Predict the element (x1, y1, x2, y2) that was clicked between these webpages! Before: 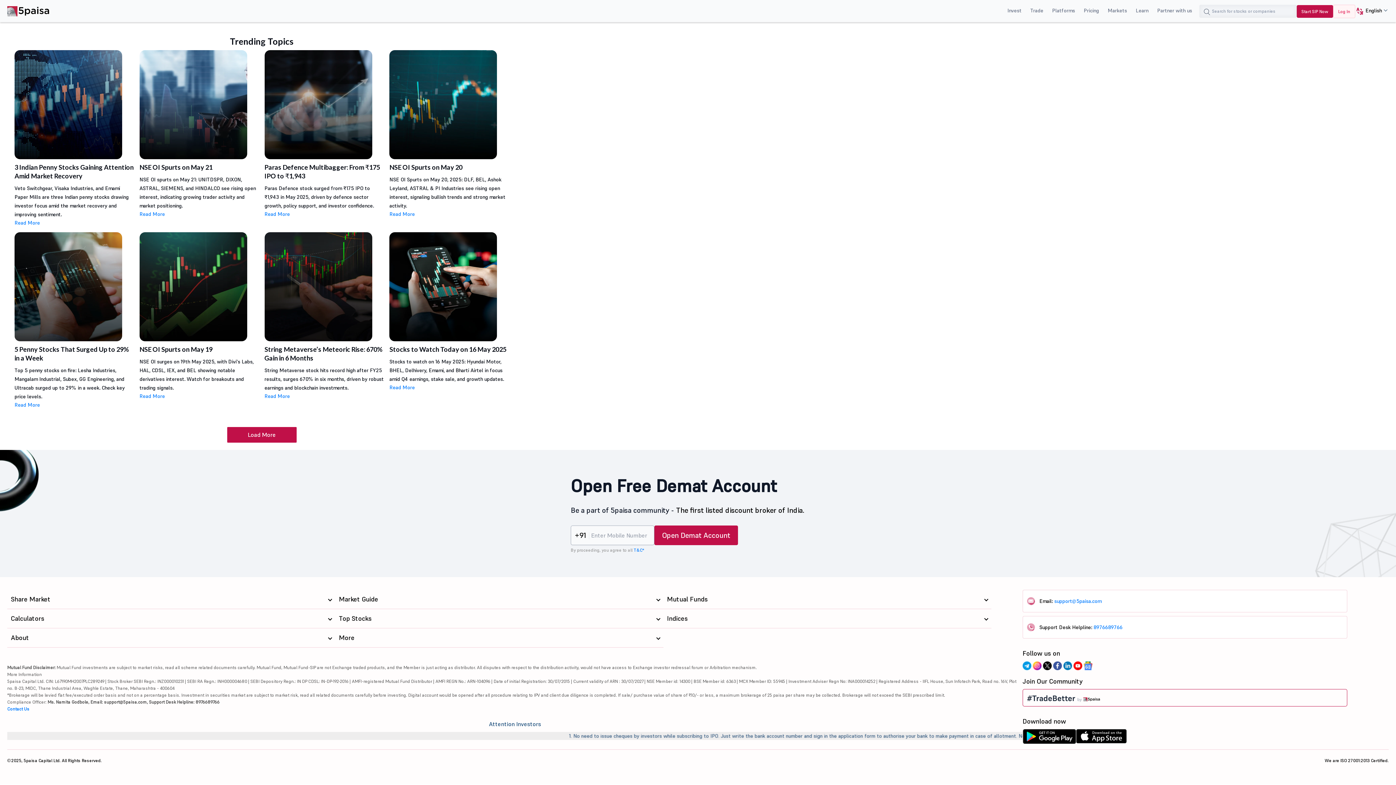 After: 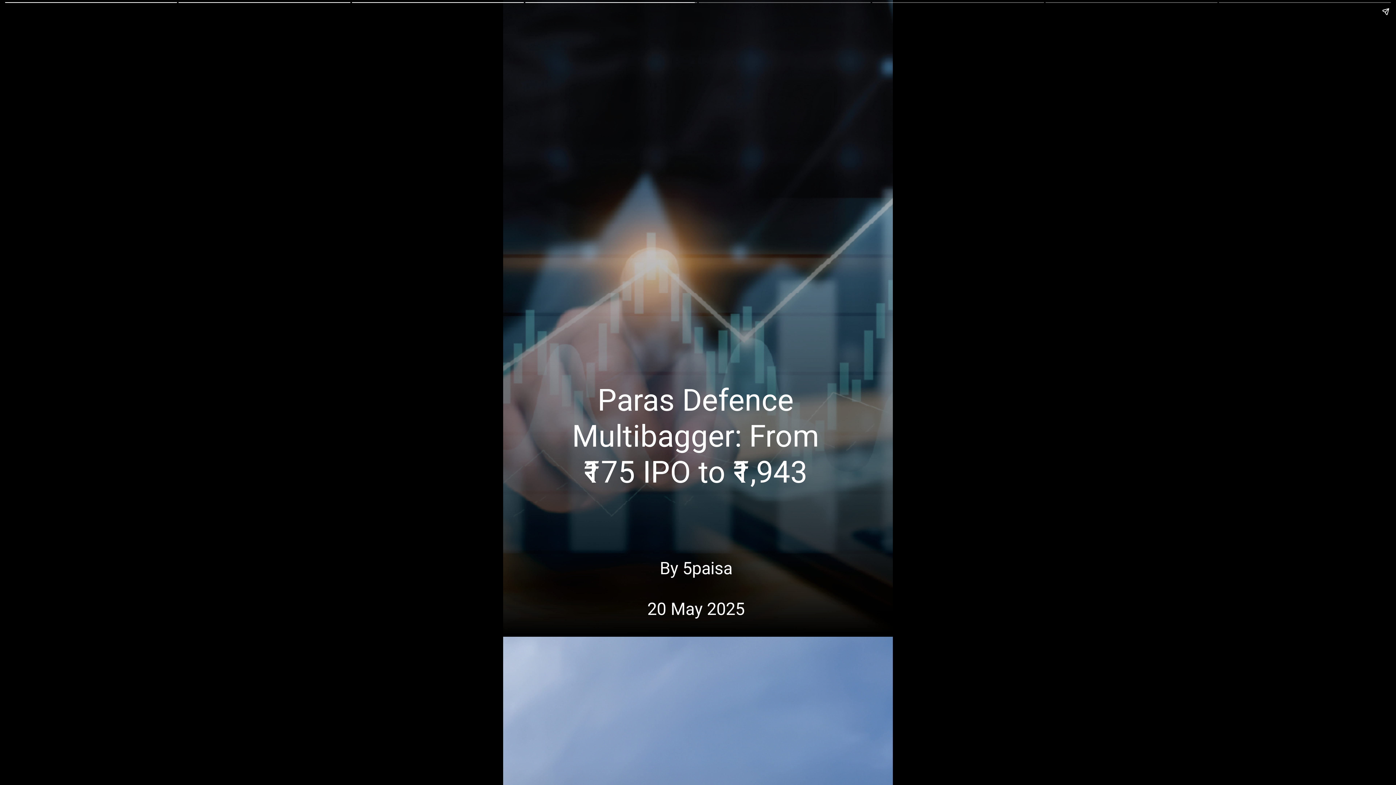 Action: bbox: (264, 100, 372, 107)